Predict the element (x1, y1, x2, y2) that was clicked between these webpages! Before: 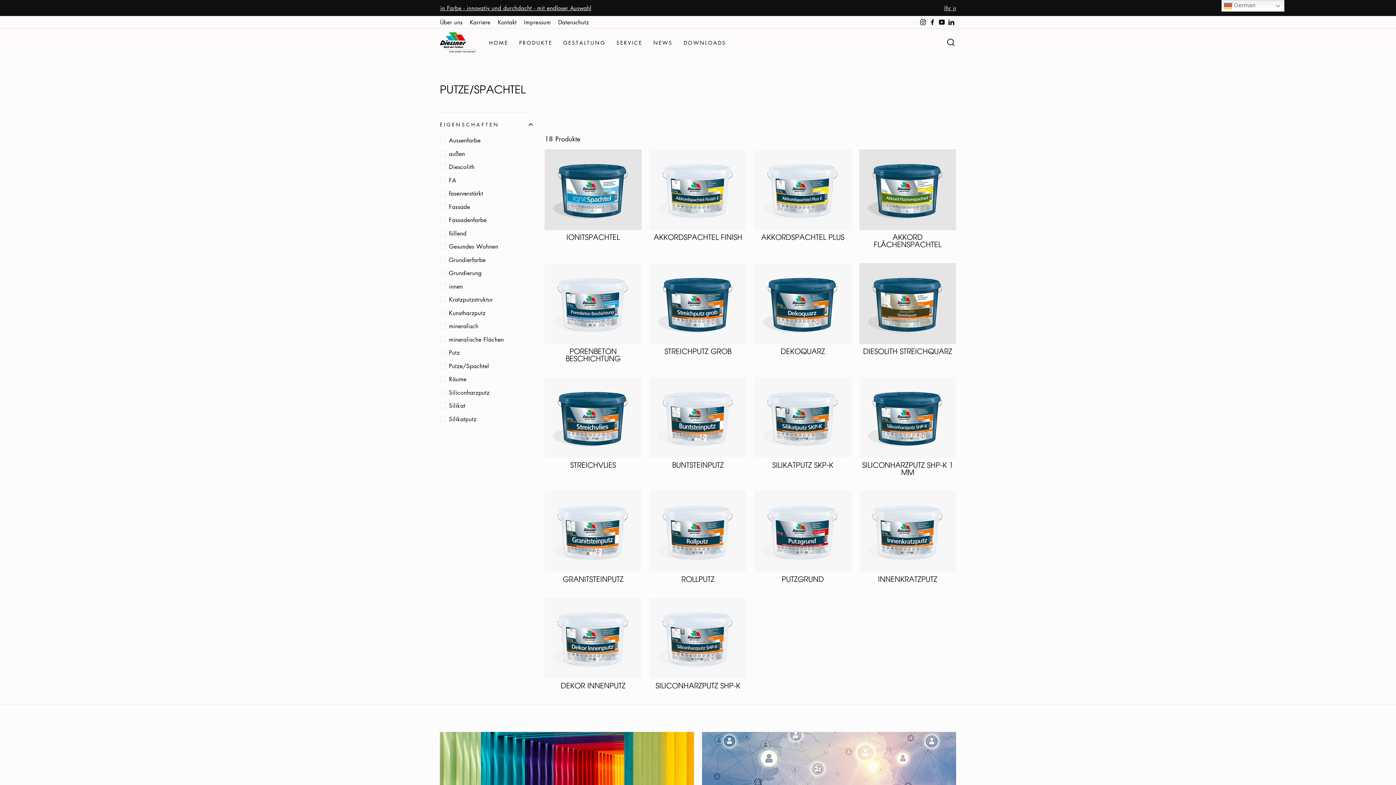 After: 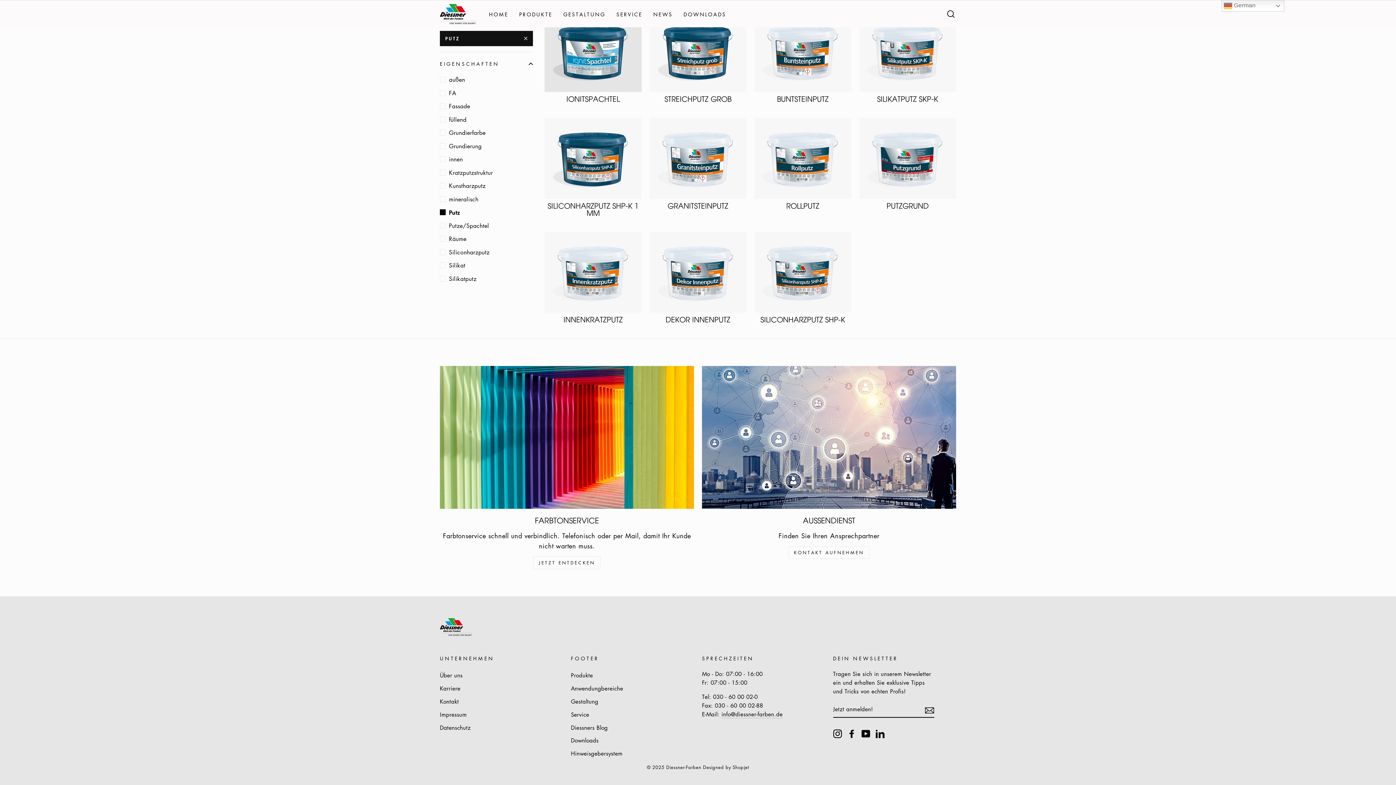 Action: label: Putz bbox: (440, 347, 533, 358)